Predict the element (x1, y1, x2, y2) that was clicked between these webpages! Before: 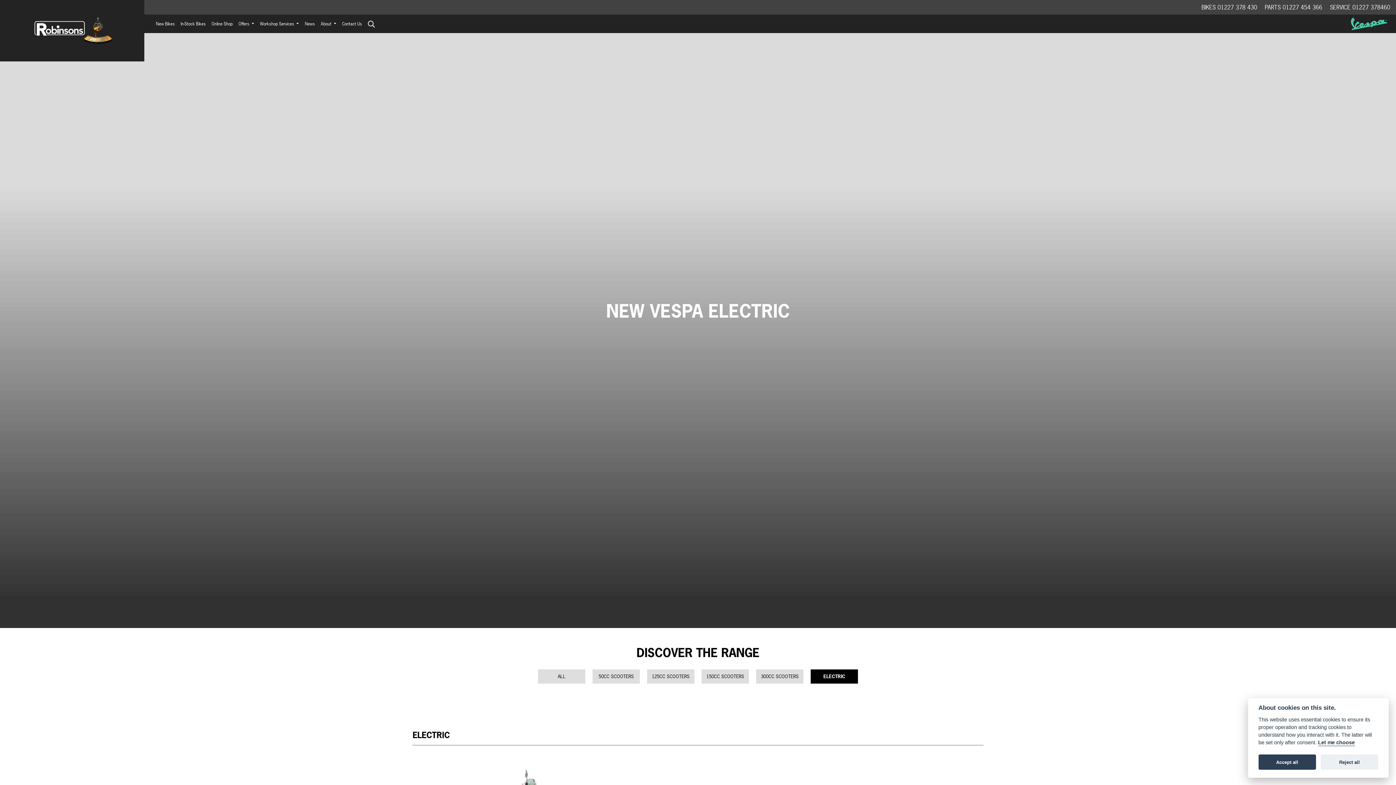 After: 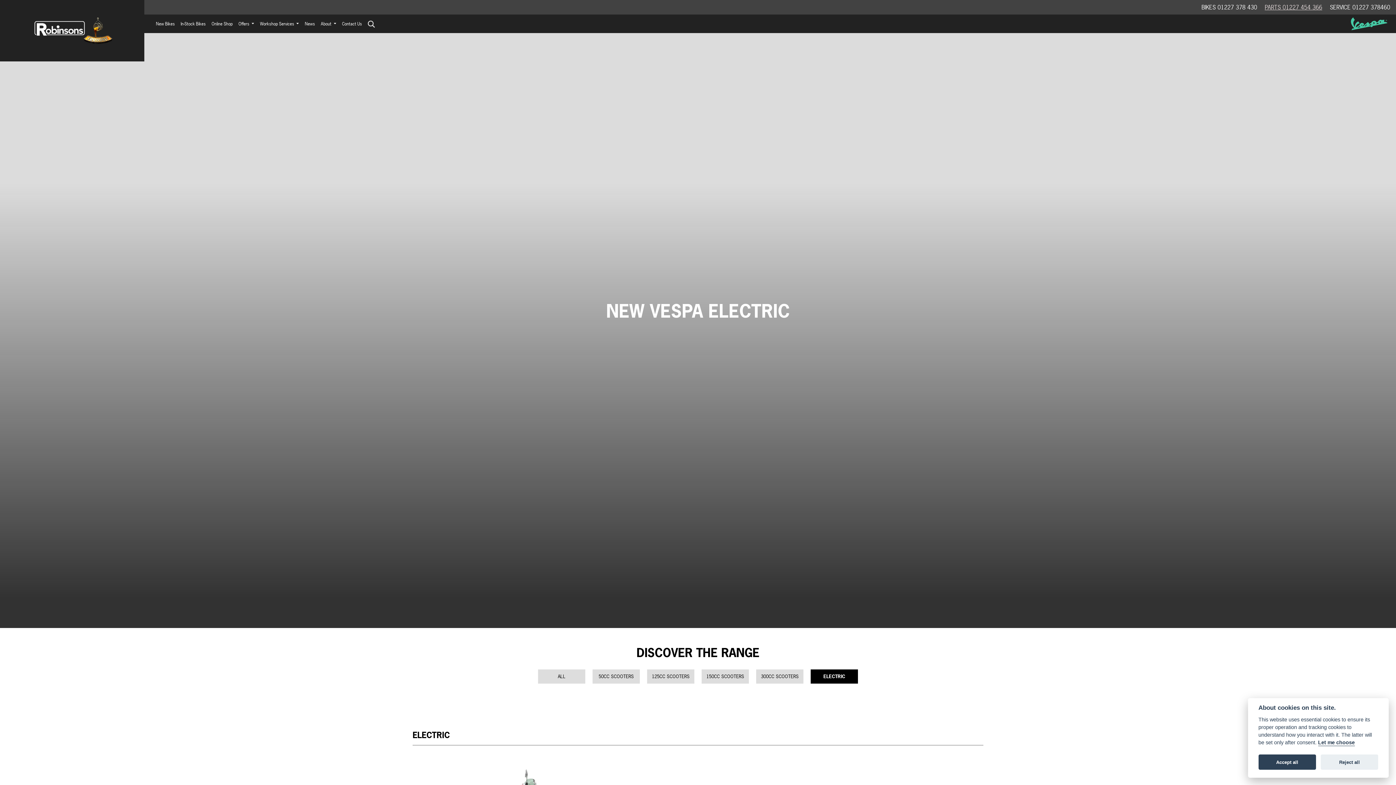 Action: bbox: (1265, 2, 1322, 11) label: PARTS 01227 454 366